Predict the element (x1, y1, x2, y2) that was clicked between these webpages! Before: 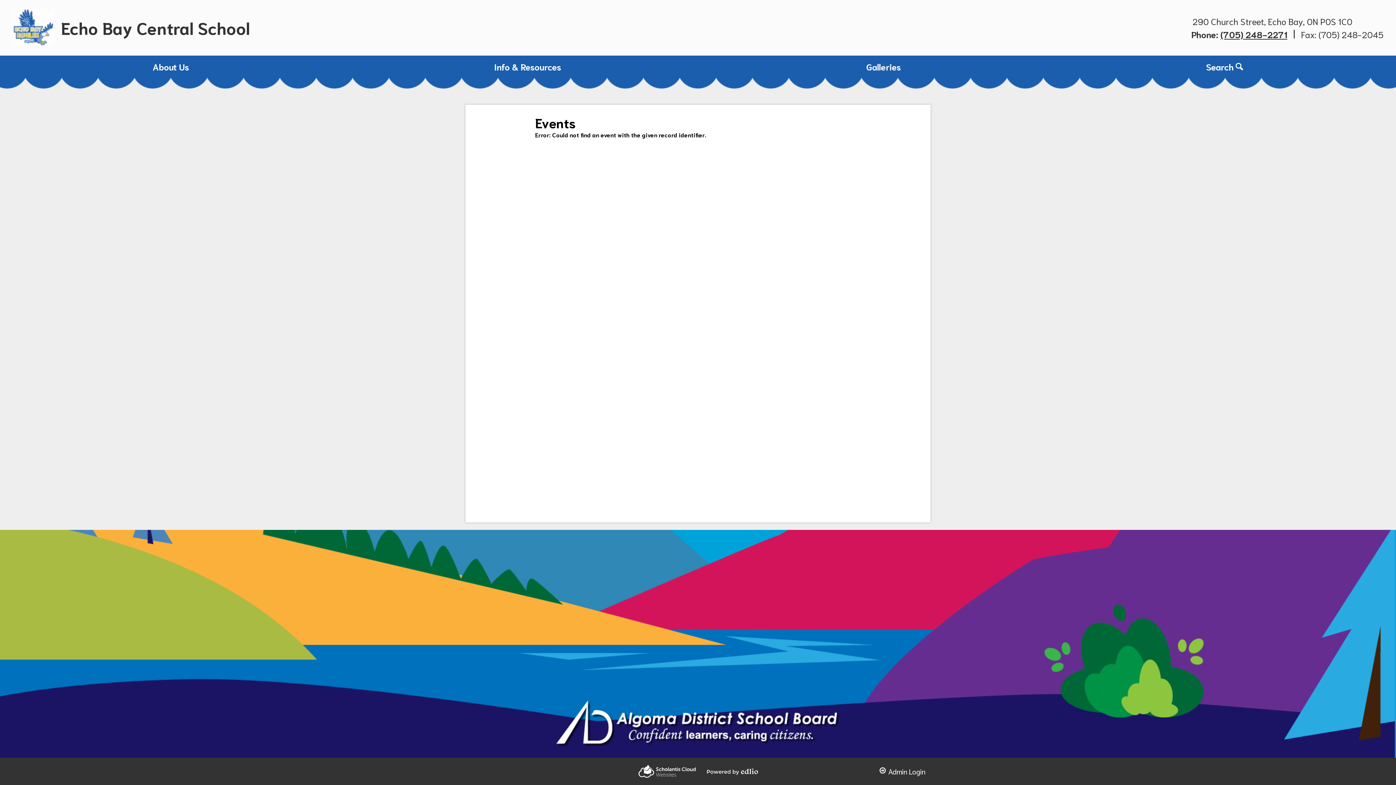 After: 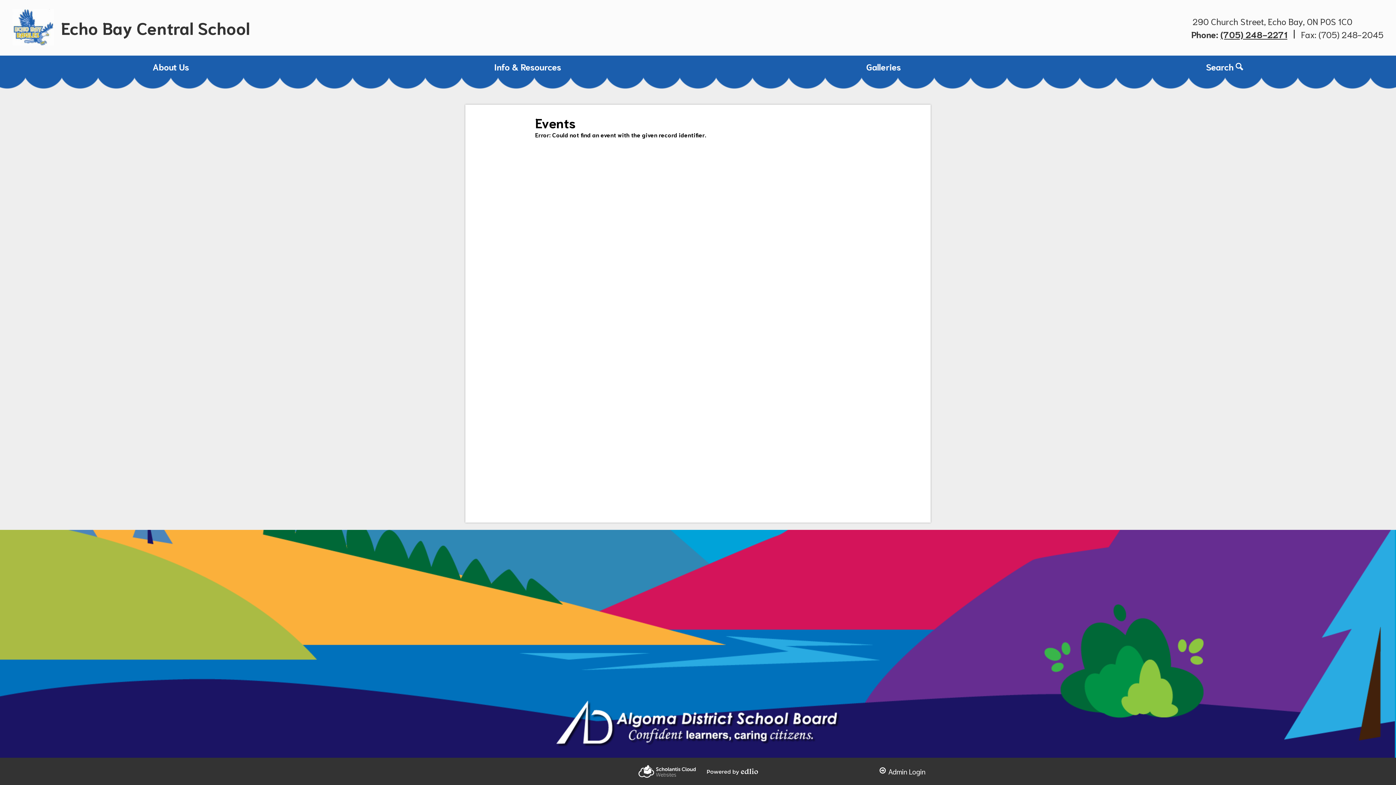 Action: bbox: (1220, 28, 1287, 40) label: (705) 248-2271